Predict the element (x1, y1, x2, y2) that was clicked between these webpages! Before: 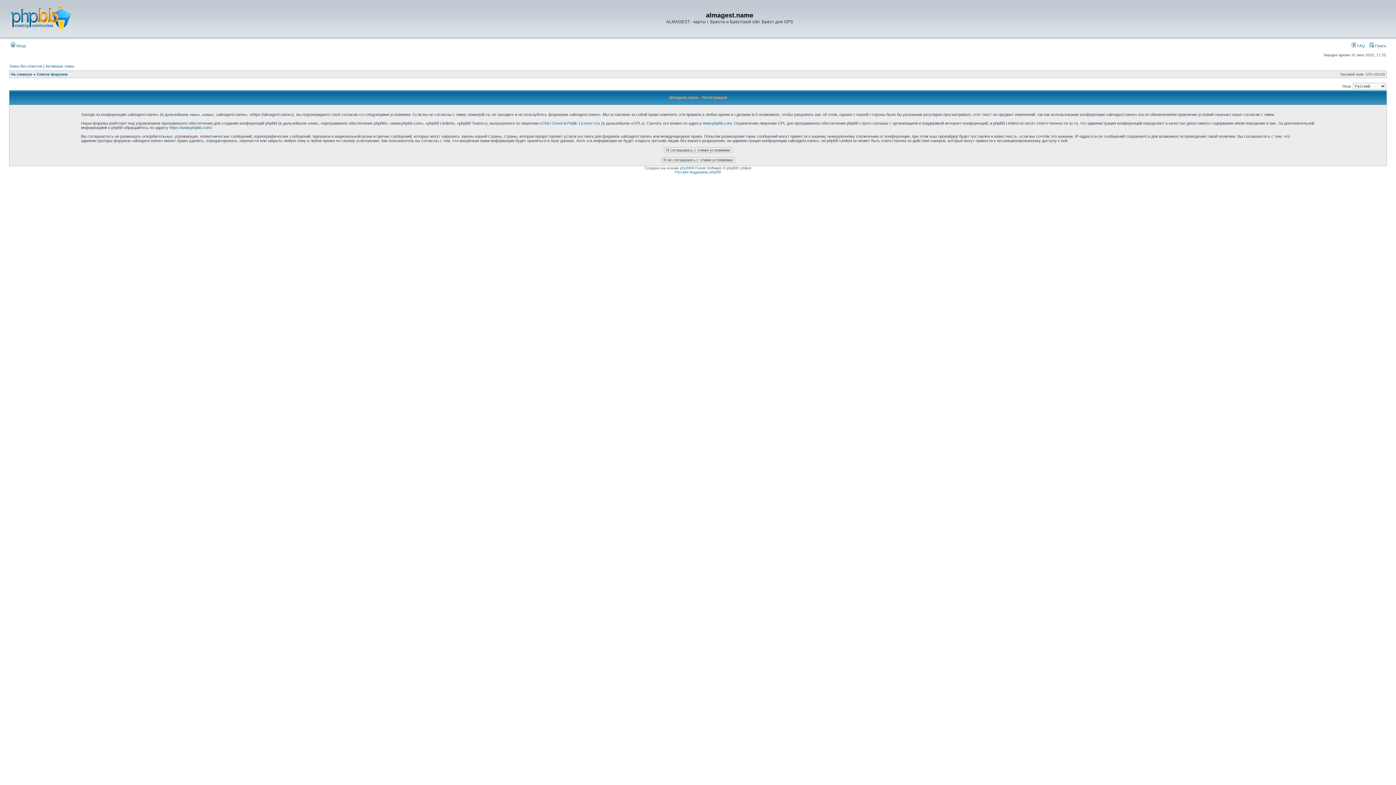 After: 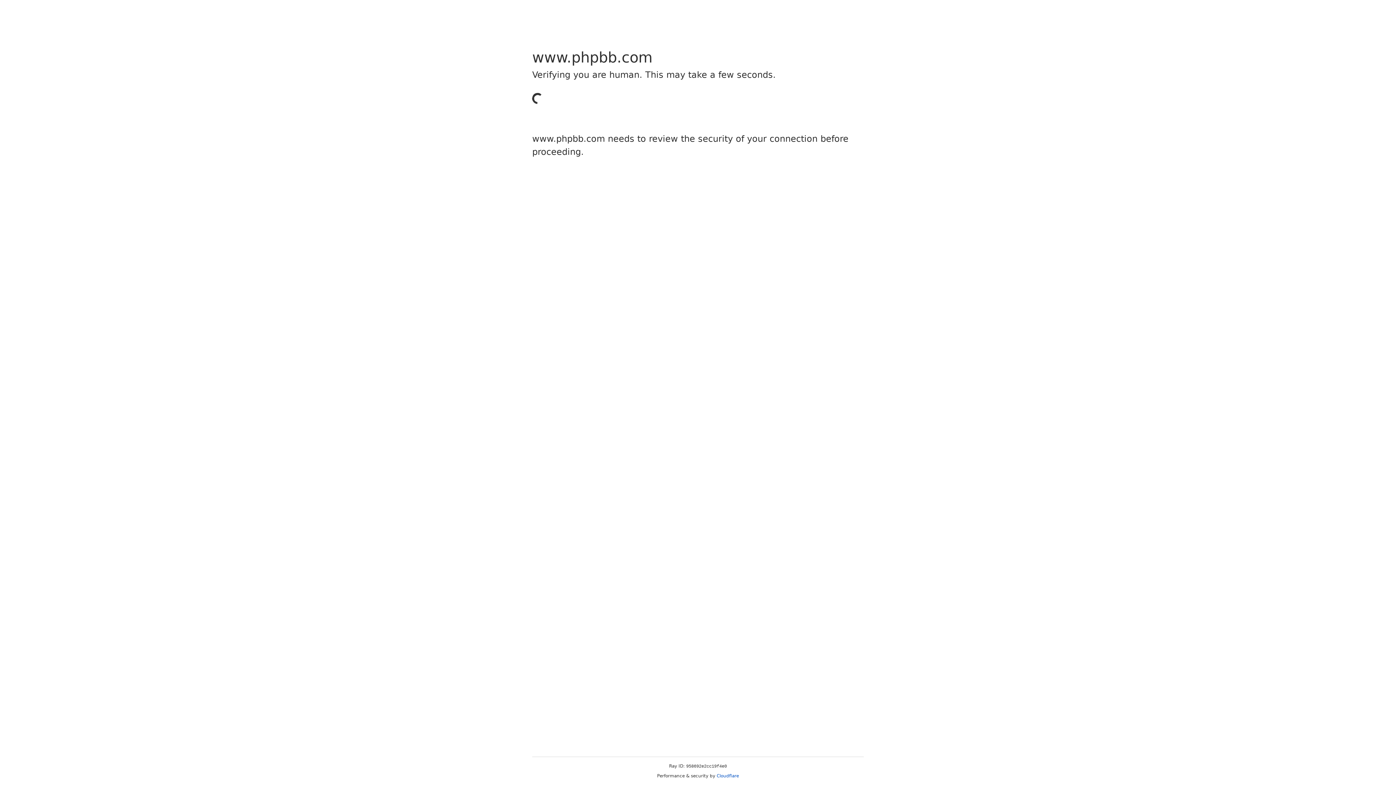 Action: label: https://www.phpbb.com/ bbox: (169, 125, 211, 129)